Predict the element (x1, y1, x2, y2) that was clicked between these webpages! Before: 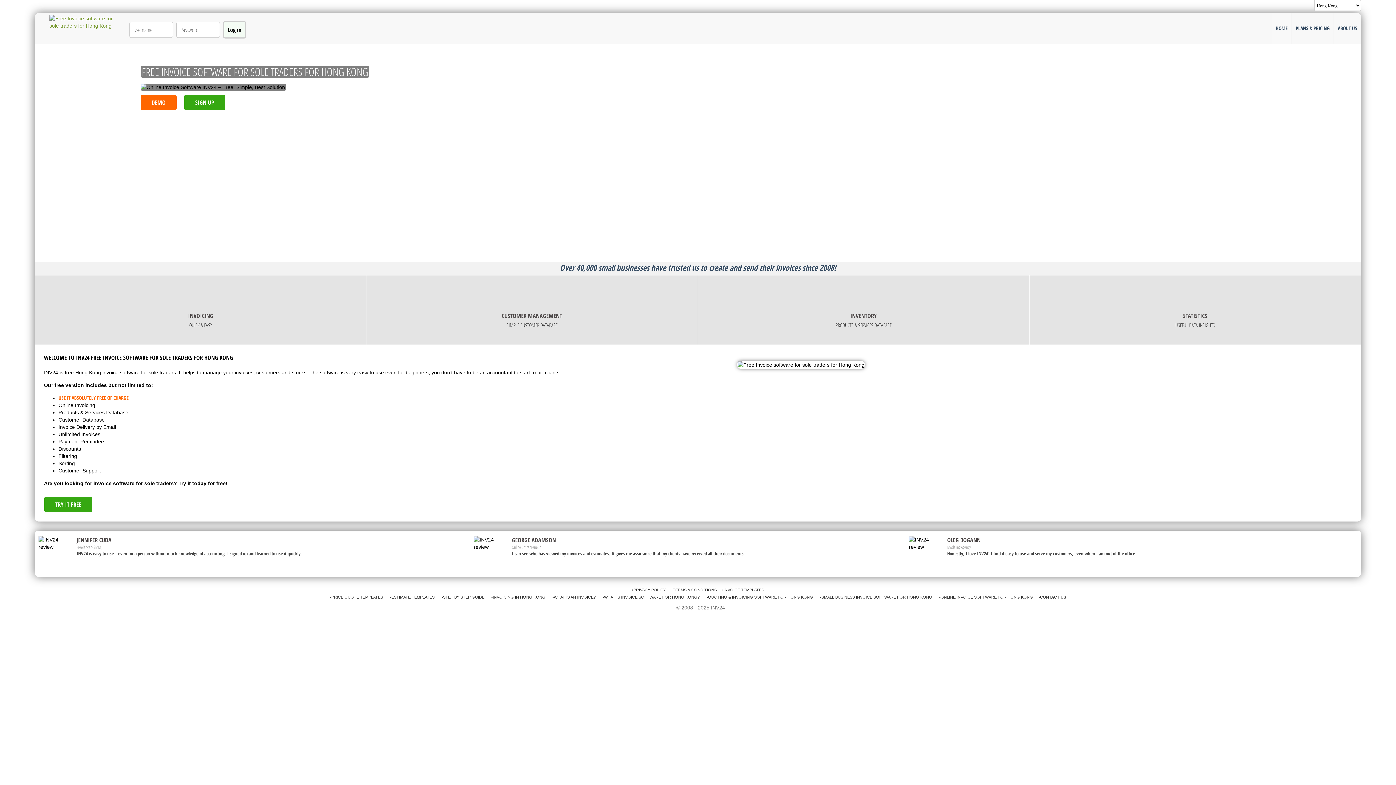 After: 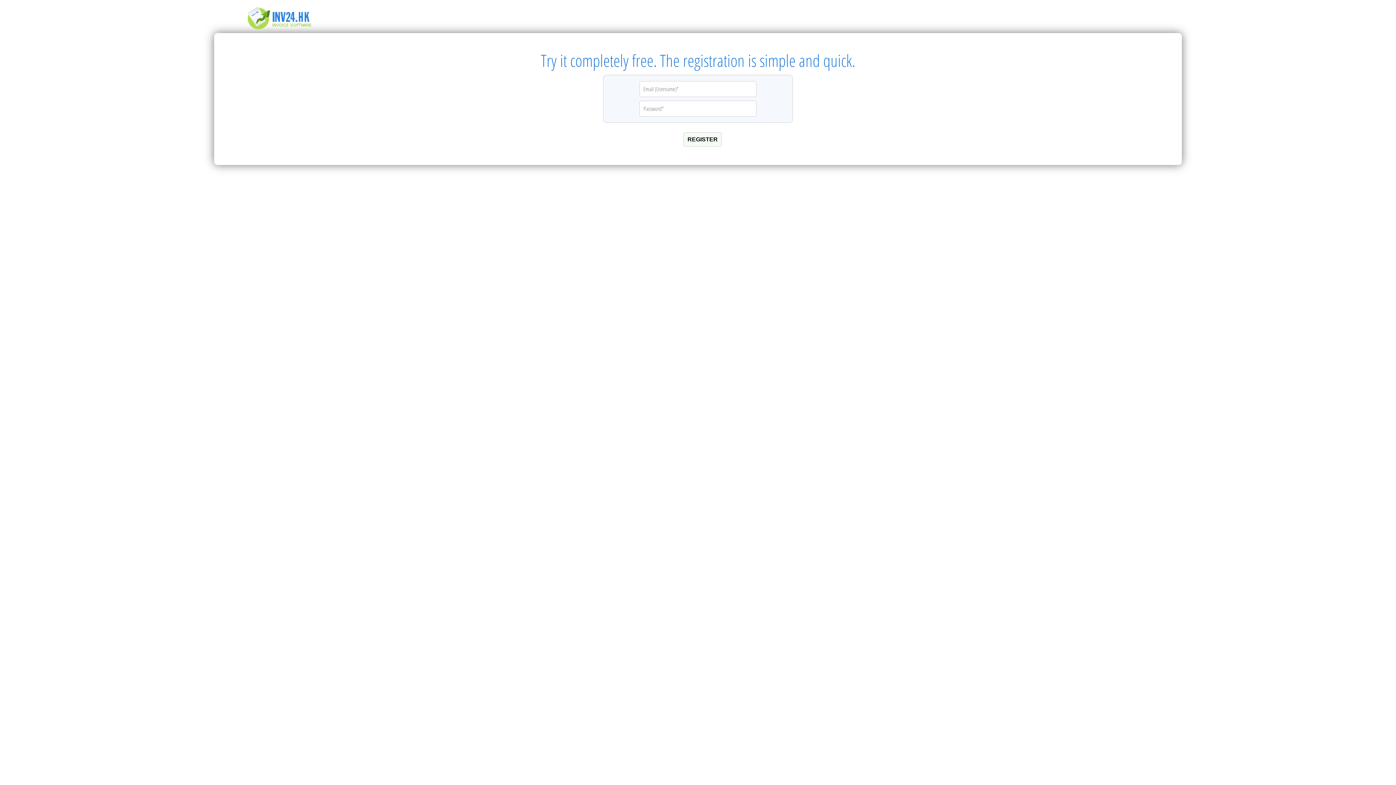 Action: bbox: (184, 94, 225, 110) label: SIGN UP